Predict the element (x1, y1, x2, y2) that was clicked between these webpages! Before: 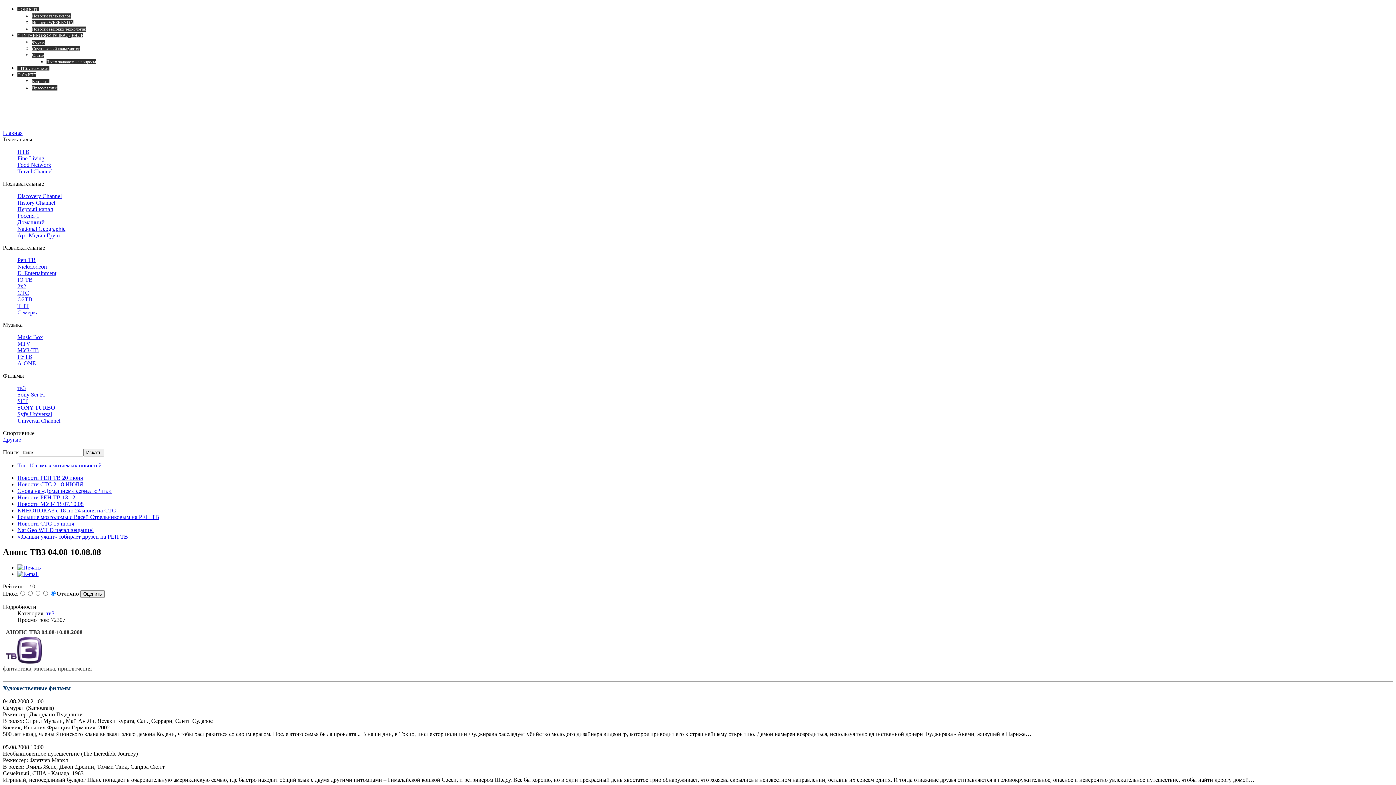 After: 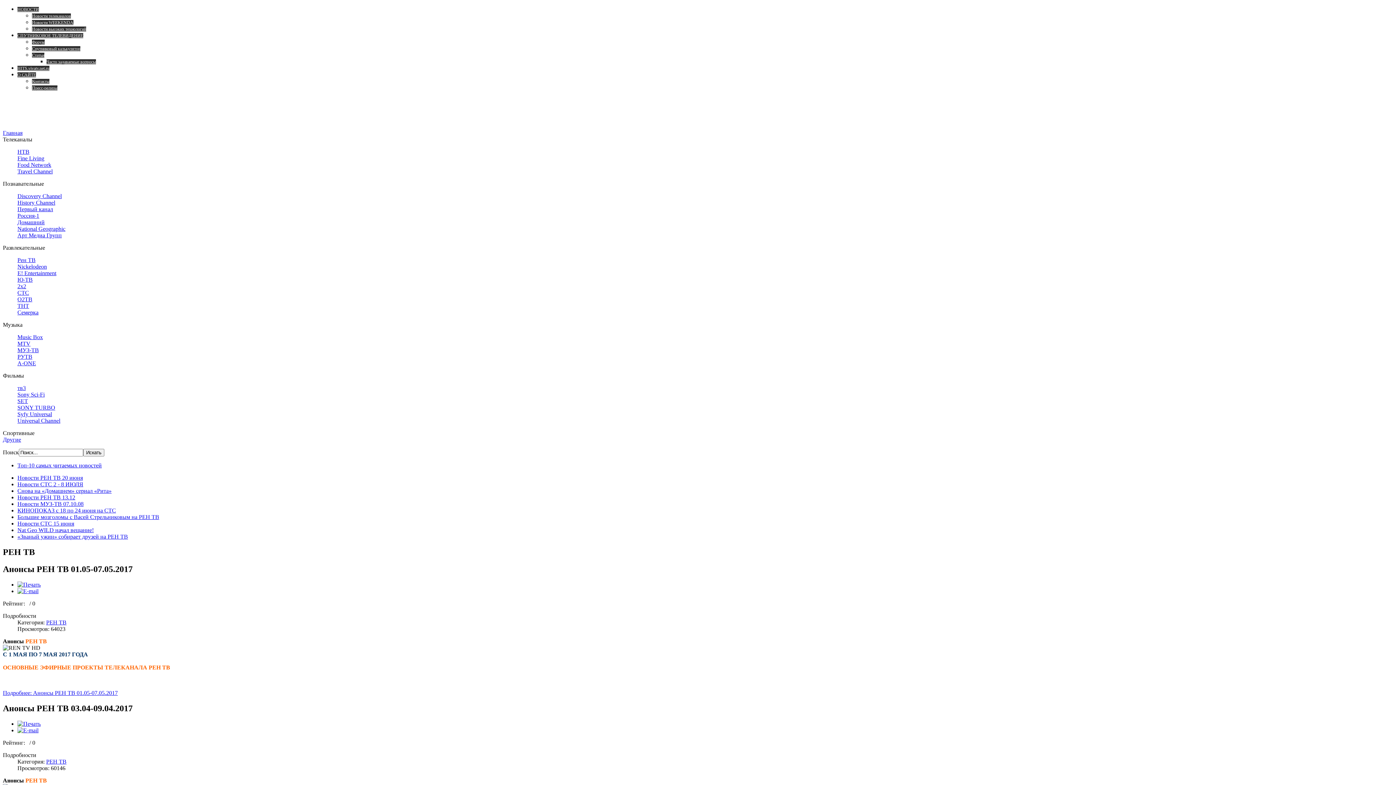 Action: bbox: (17, 257, 35, 263) label: Рен ТВ